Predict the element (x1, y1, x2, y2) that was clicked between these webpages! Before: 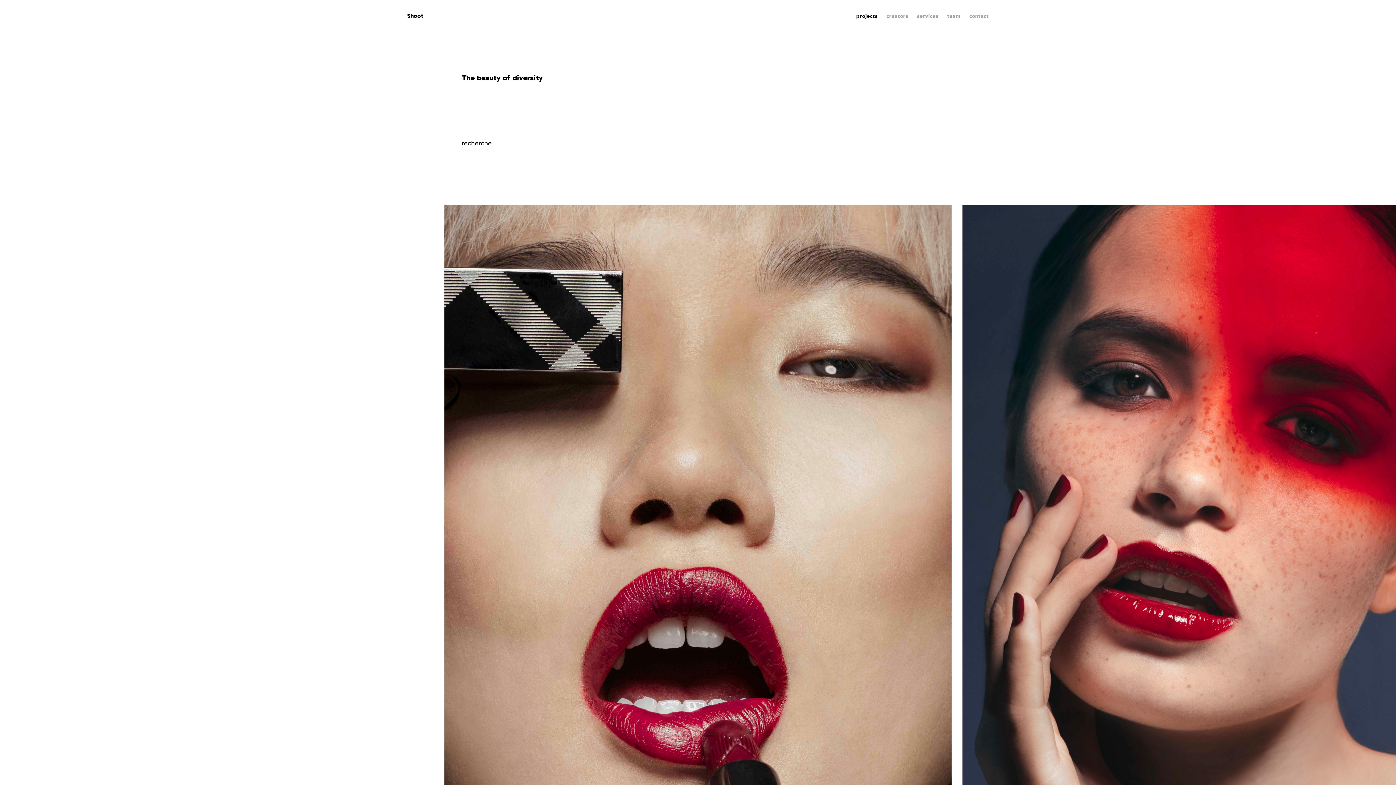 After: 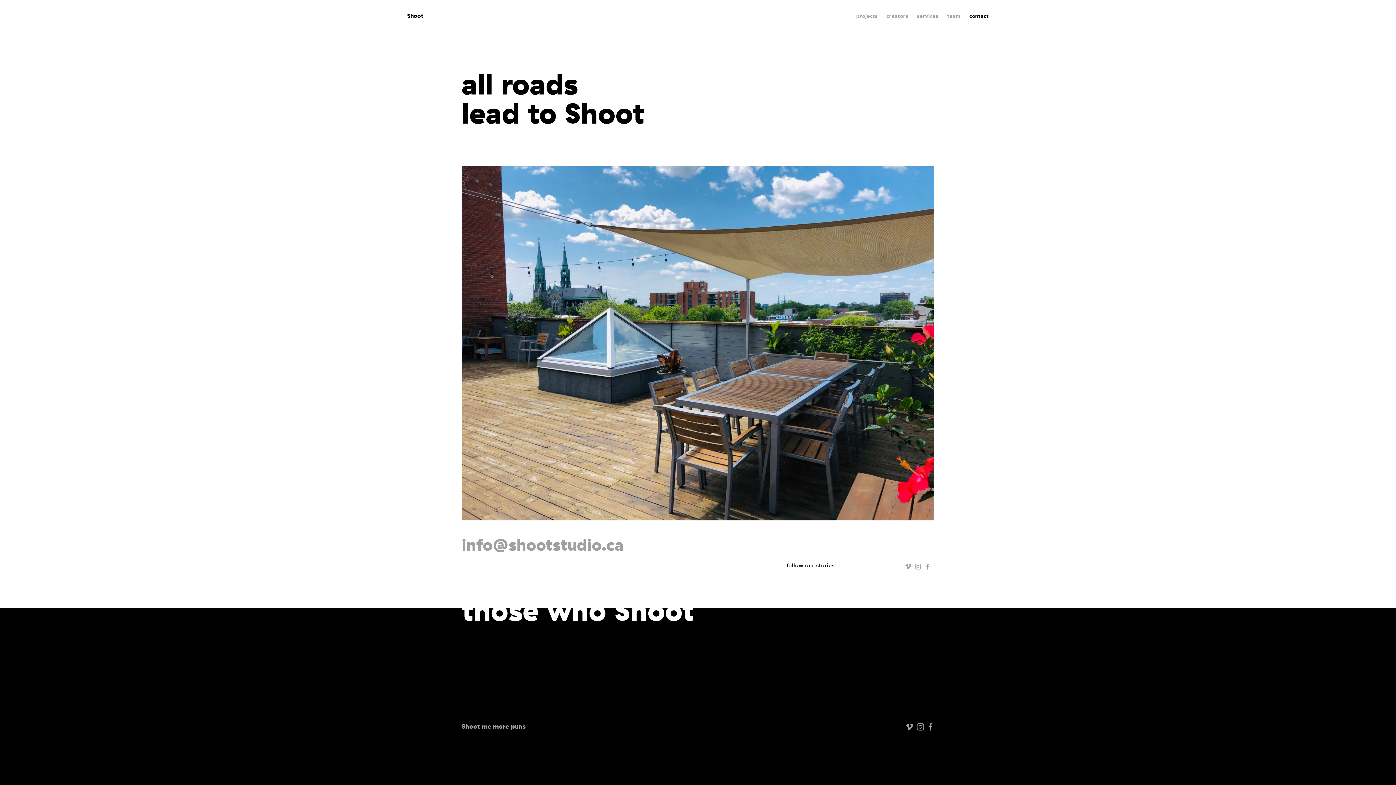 Action: label: contact bbox: (969, 13, 989, 18)